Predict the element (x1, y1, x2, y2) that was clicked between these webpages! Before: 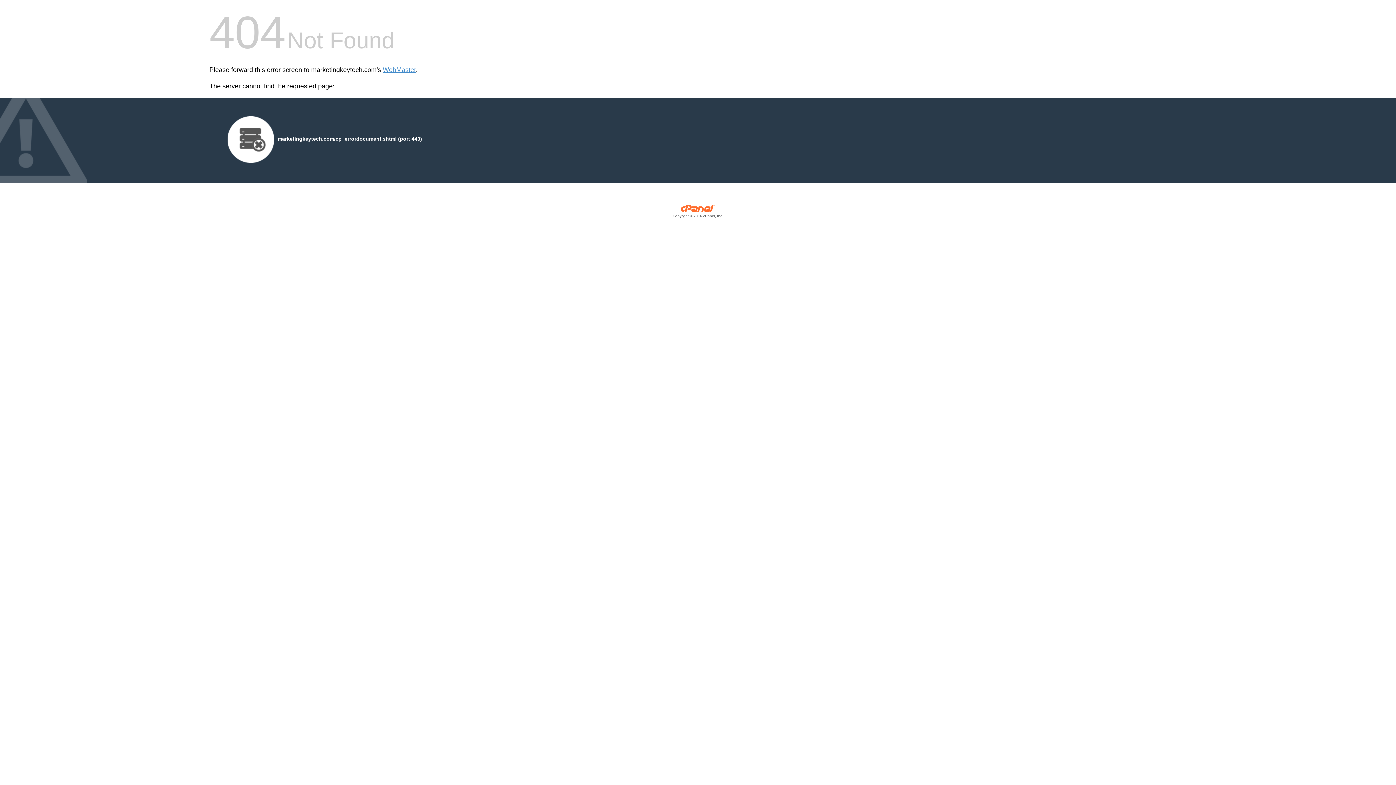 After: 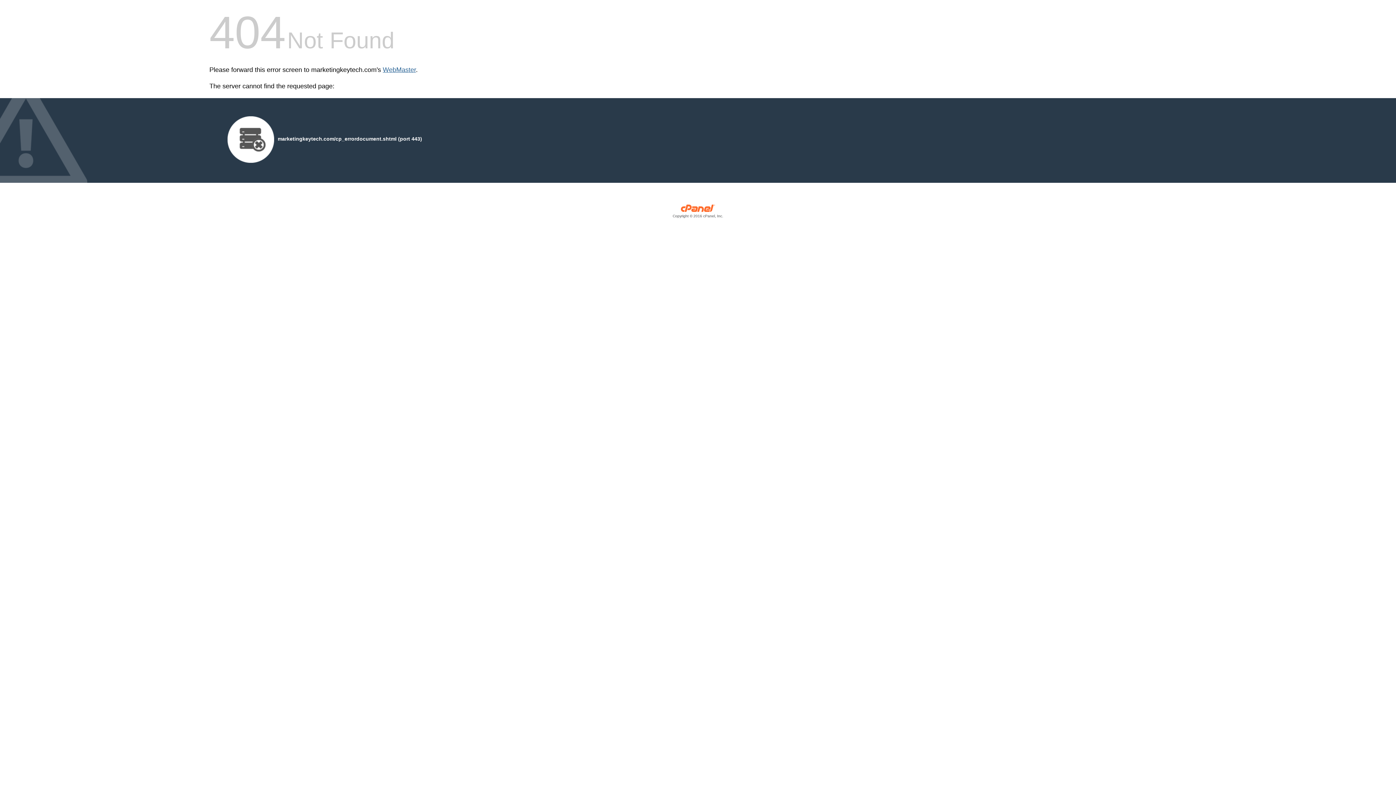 Action: label: WebMaster bbox: (382, 66, 416, 73)